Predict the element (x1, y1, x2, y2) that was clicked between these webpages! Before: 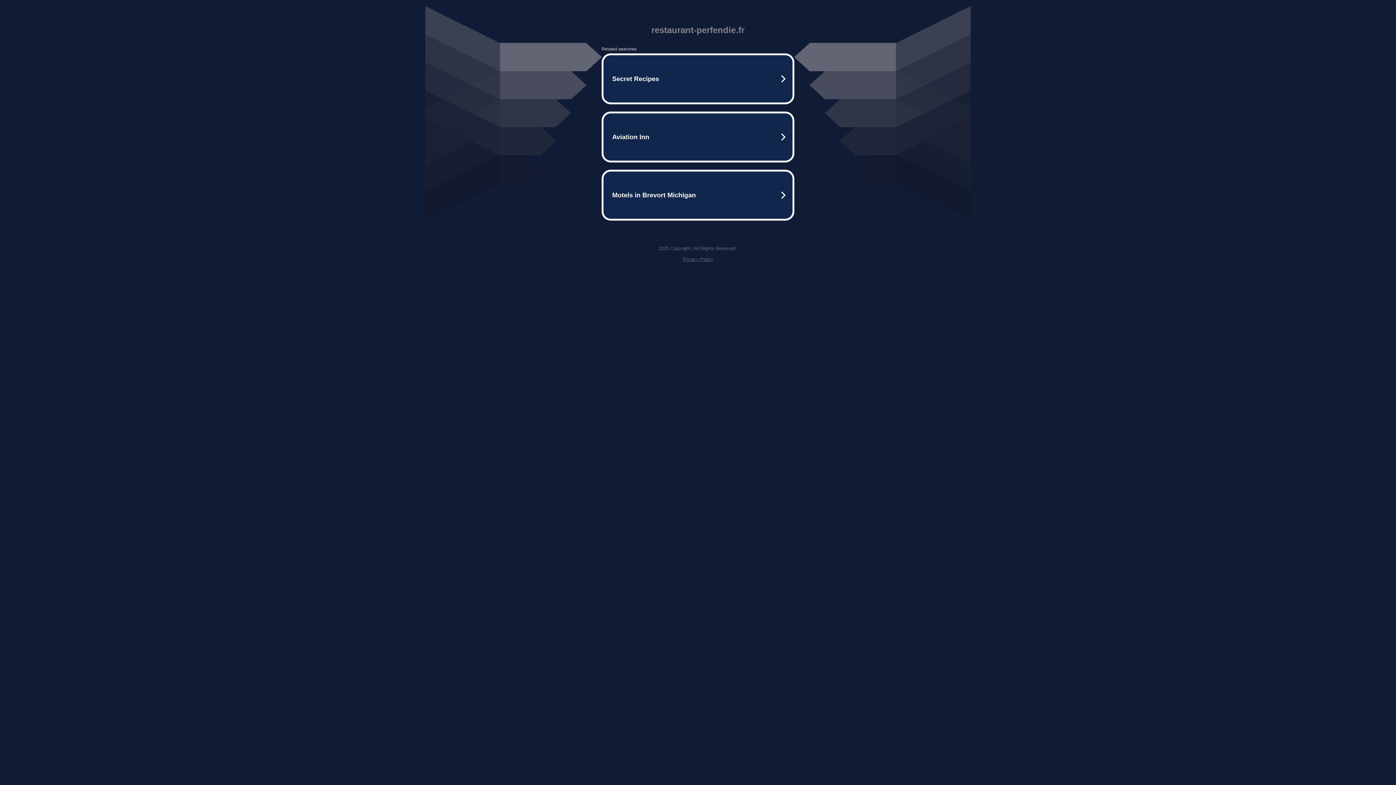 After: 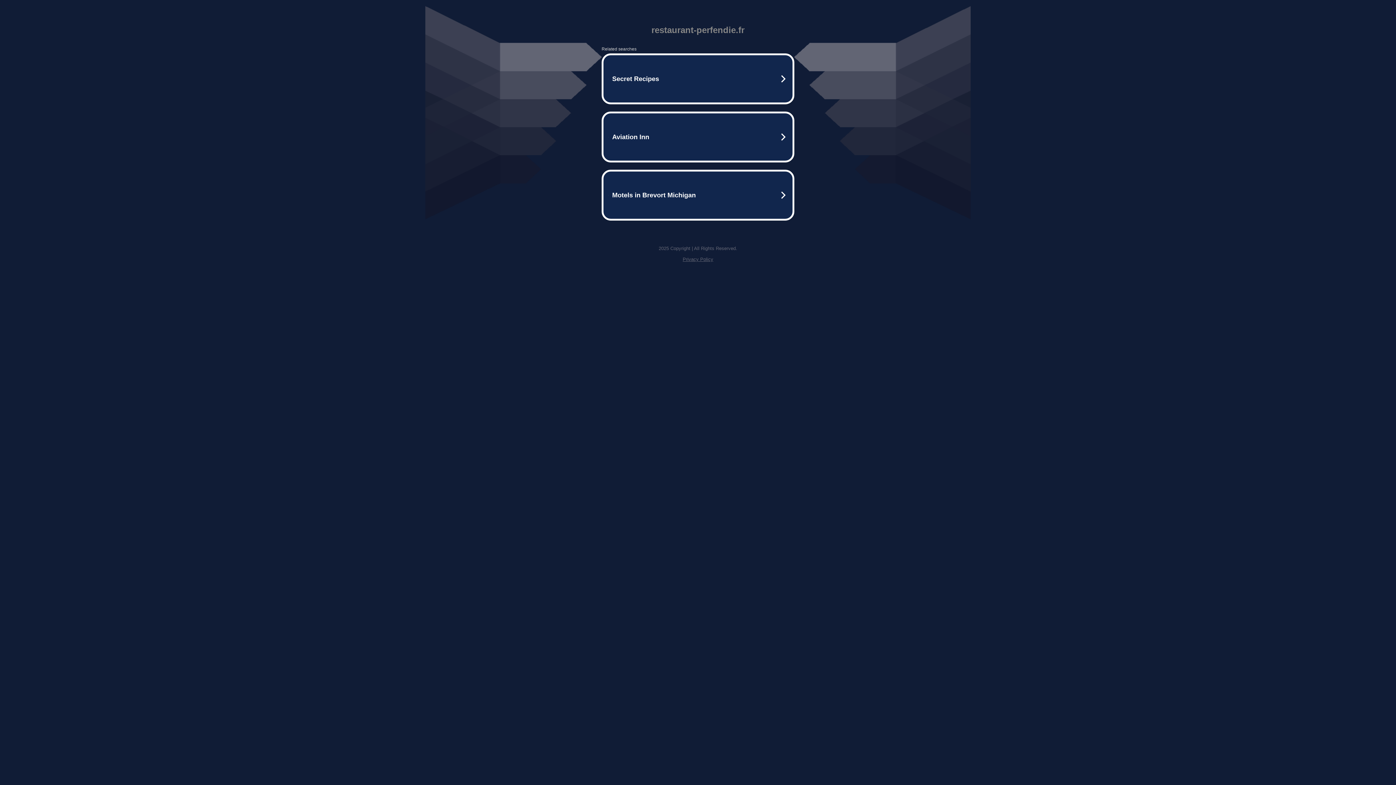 Action: label: Privacy Policy bbox: (682, 256, 713, 262)